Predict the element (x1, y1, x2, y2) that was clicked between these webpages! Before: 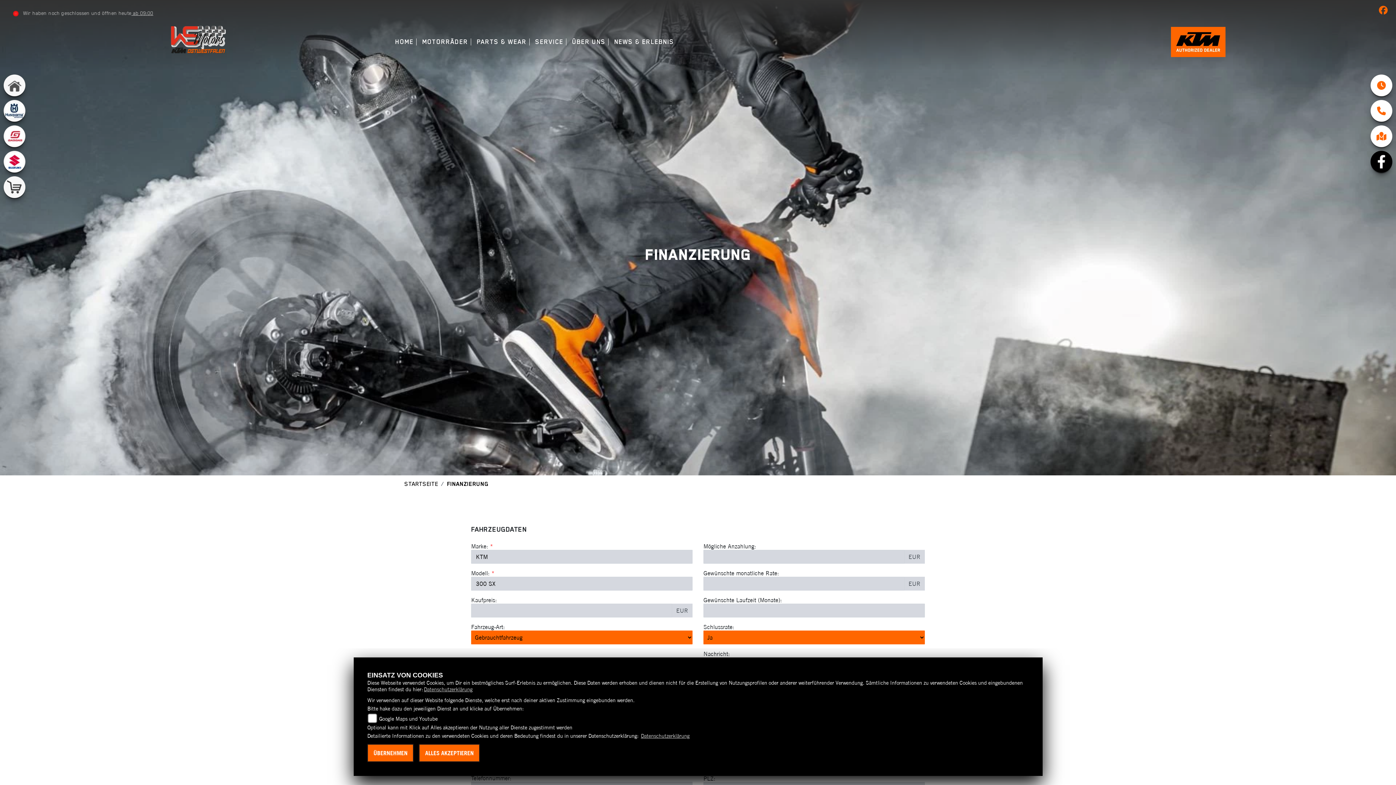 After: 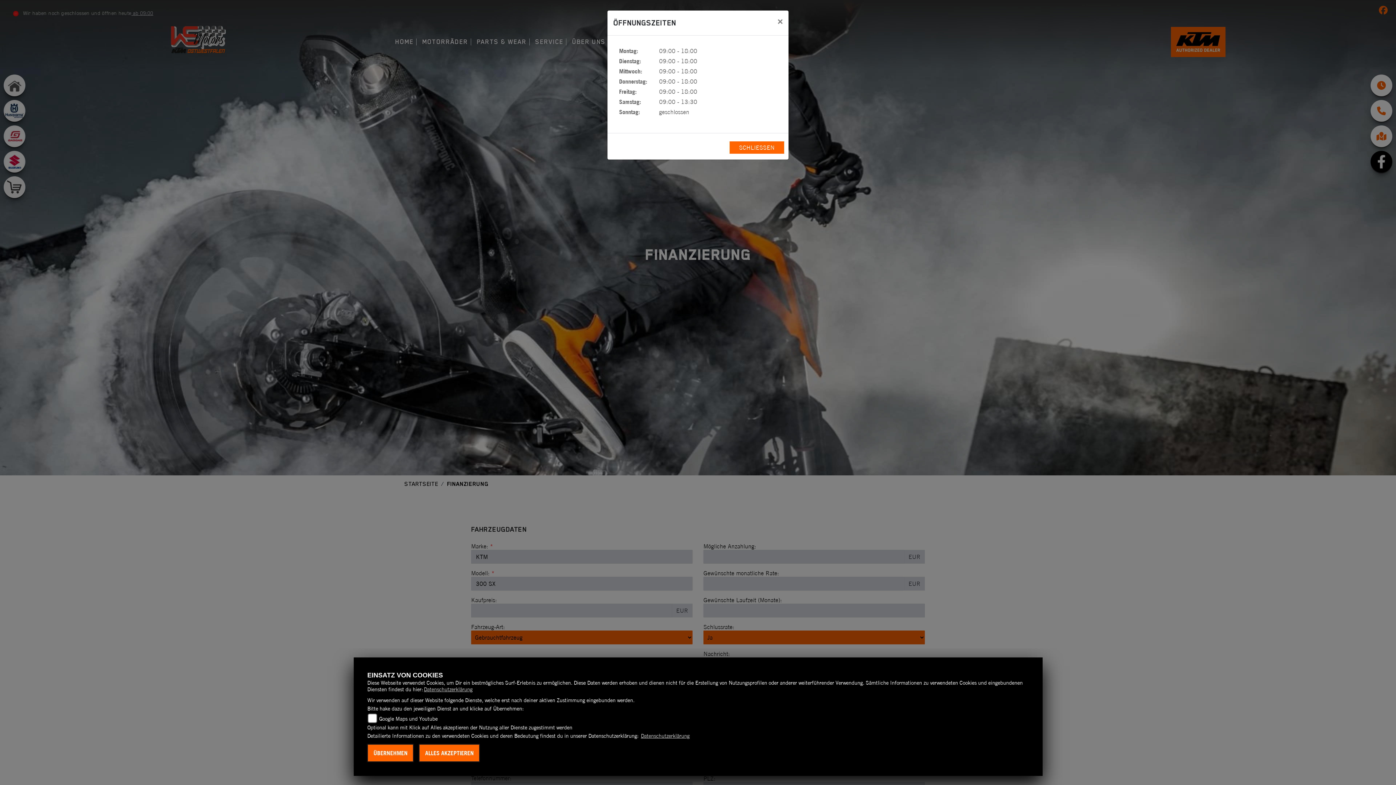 Action: label:  ab 09:00 bbox: (131, 10, 153, 16)